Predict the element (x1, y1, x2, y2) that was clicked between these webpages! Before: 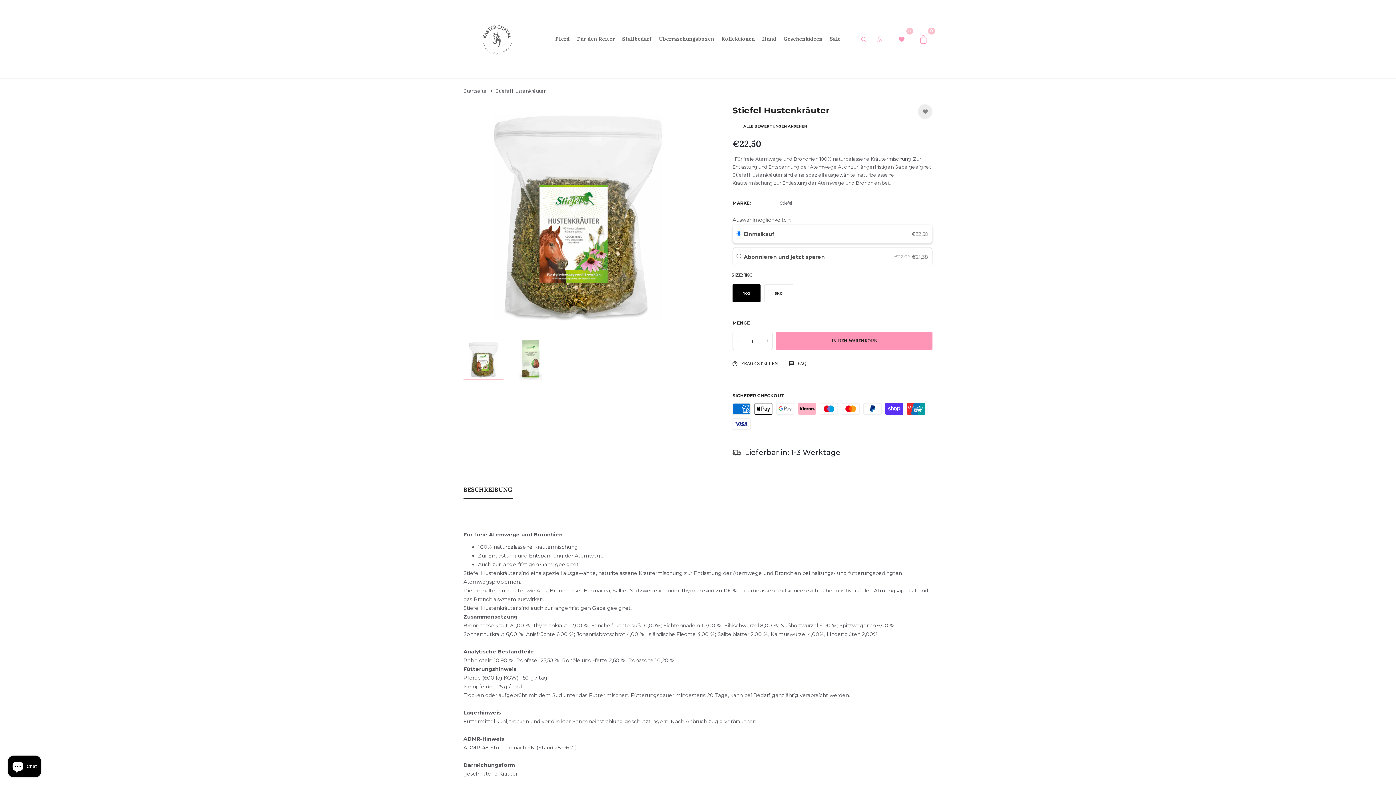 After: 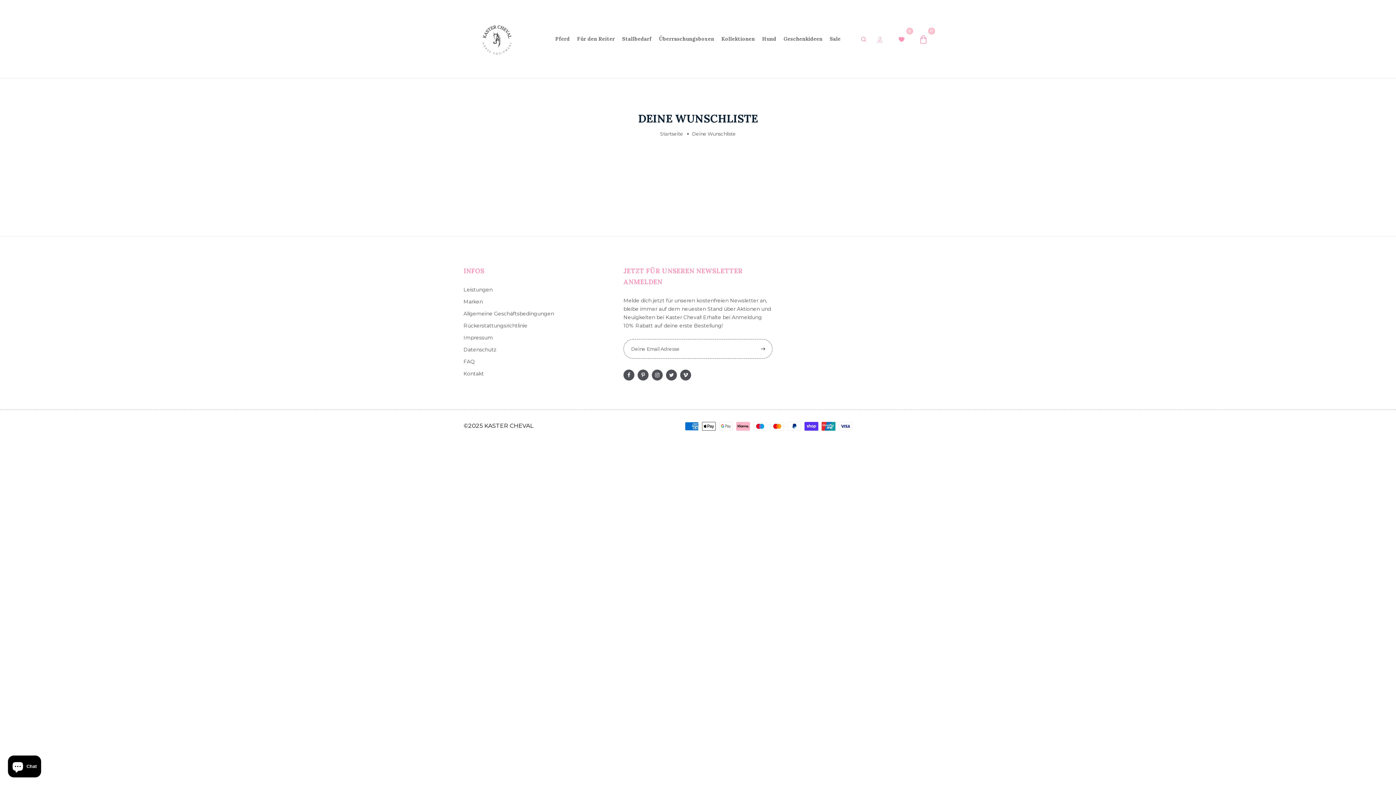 Action: bbox: (892, 36, 910, 43) label: 0